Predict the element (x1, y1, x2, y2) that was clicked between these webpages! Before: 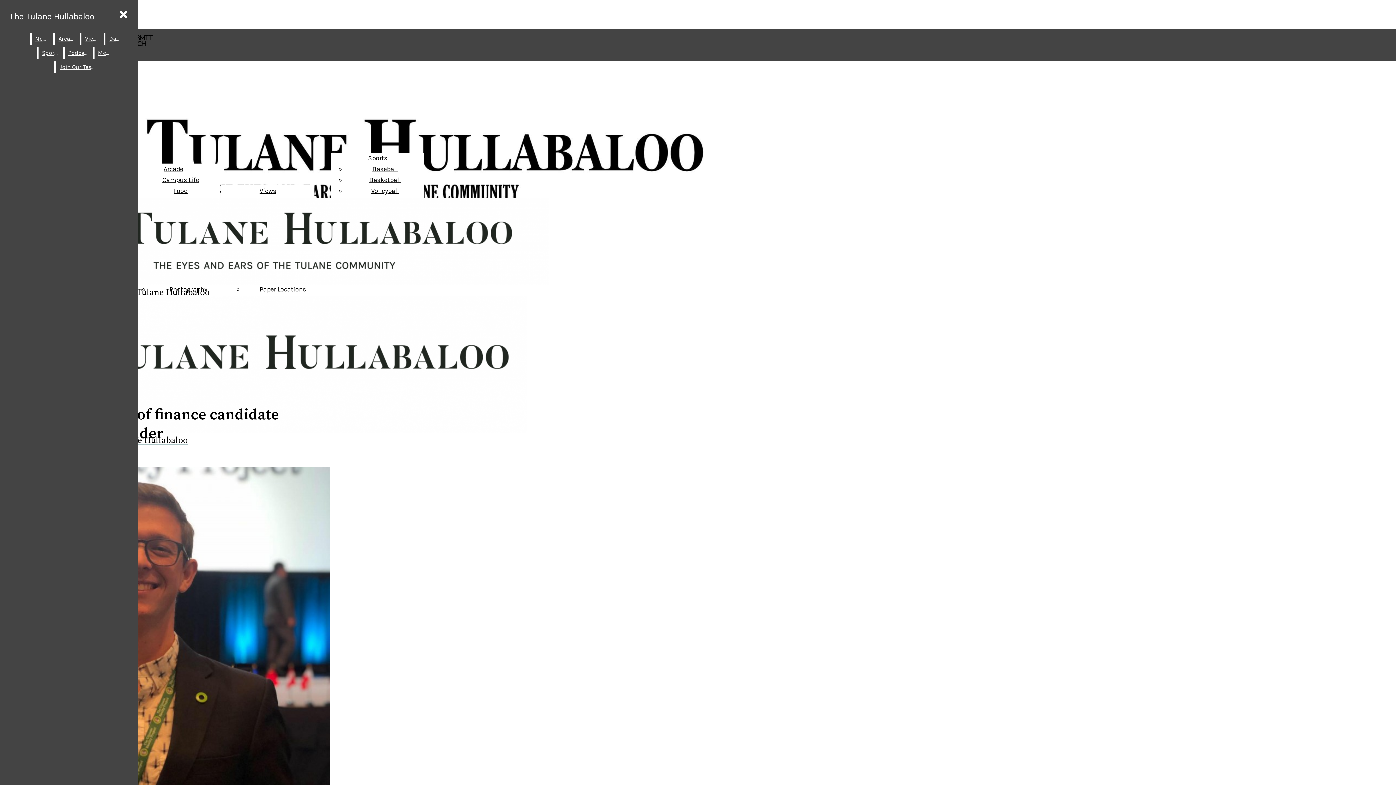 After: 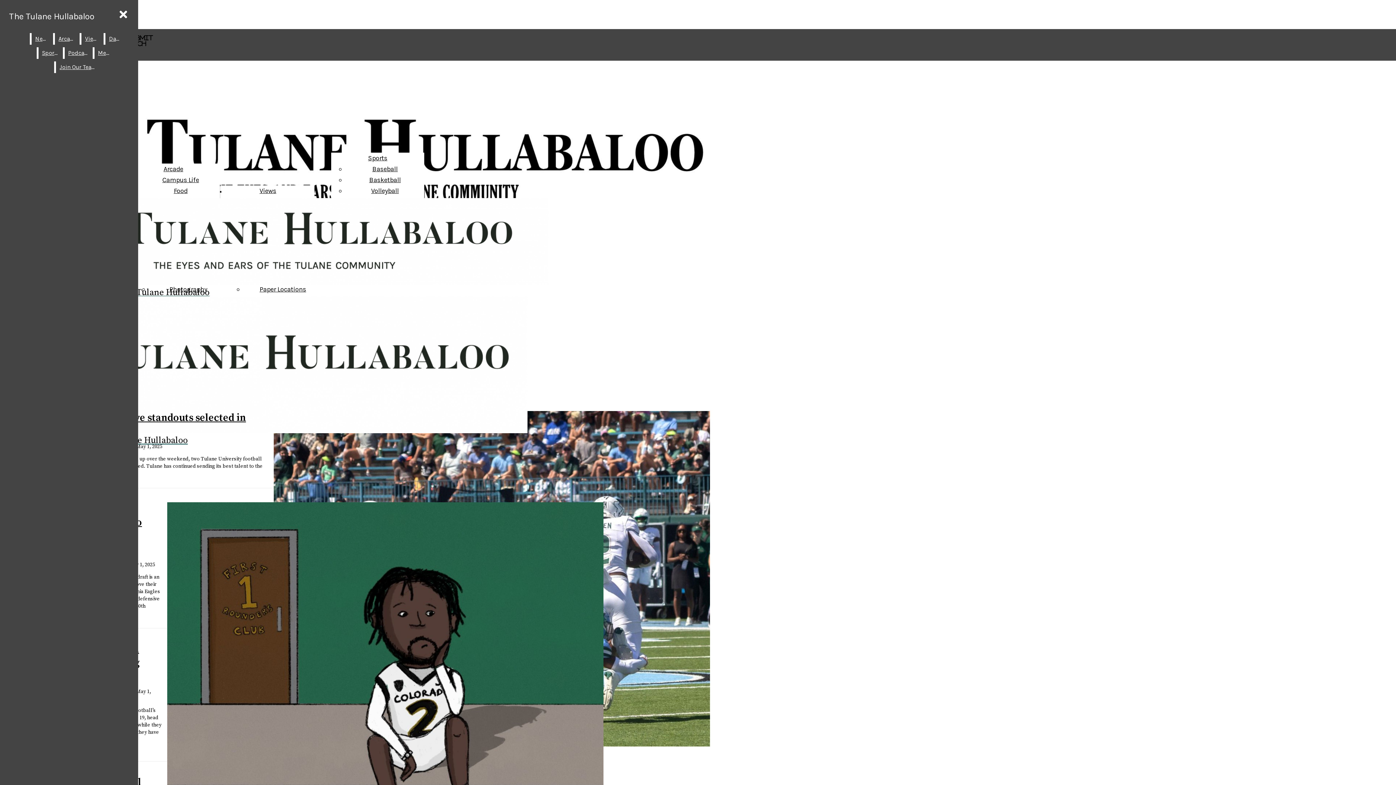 Action: bbox: (368, 154, 387, 162) label: Sports